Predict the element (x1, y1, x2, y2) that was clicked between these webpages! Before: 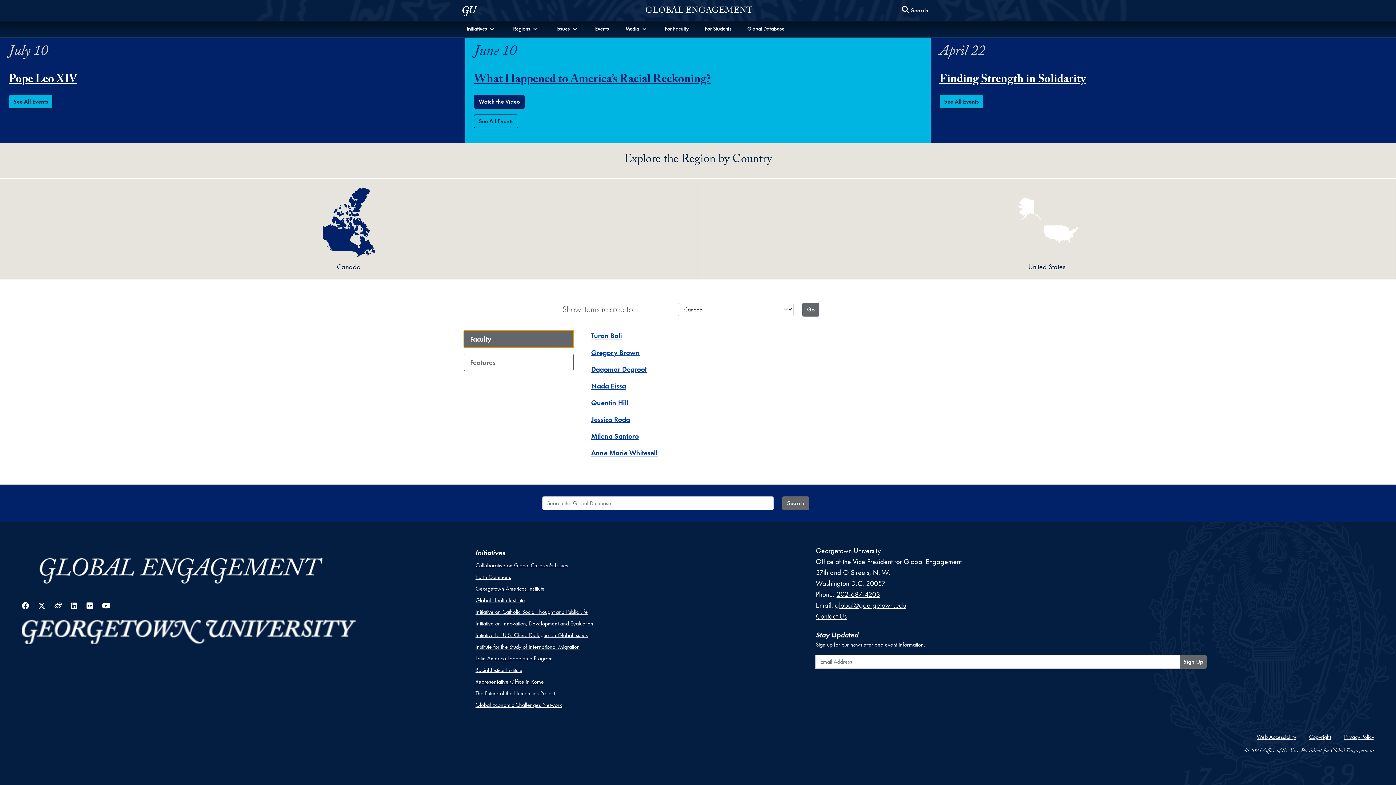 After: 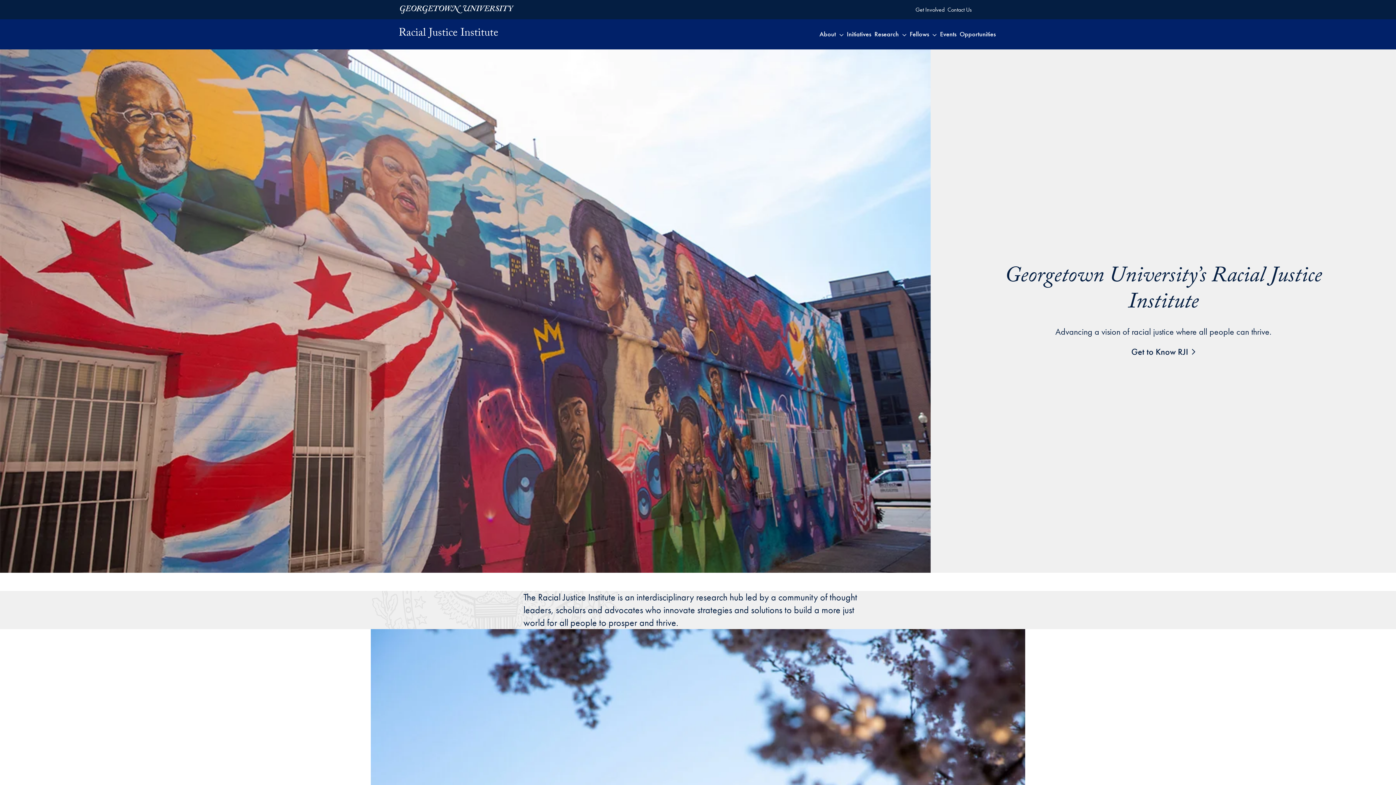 Action: bbox: (475, 666, 522, 674) label: Racial Justice Institute